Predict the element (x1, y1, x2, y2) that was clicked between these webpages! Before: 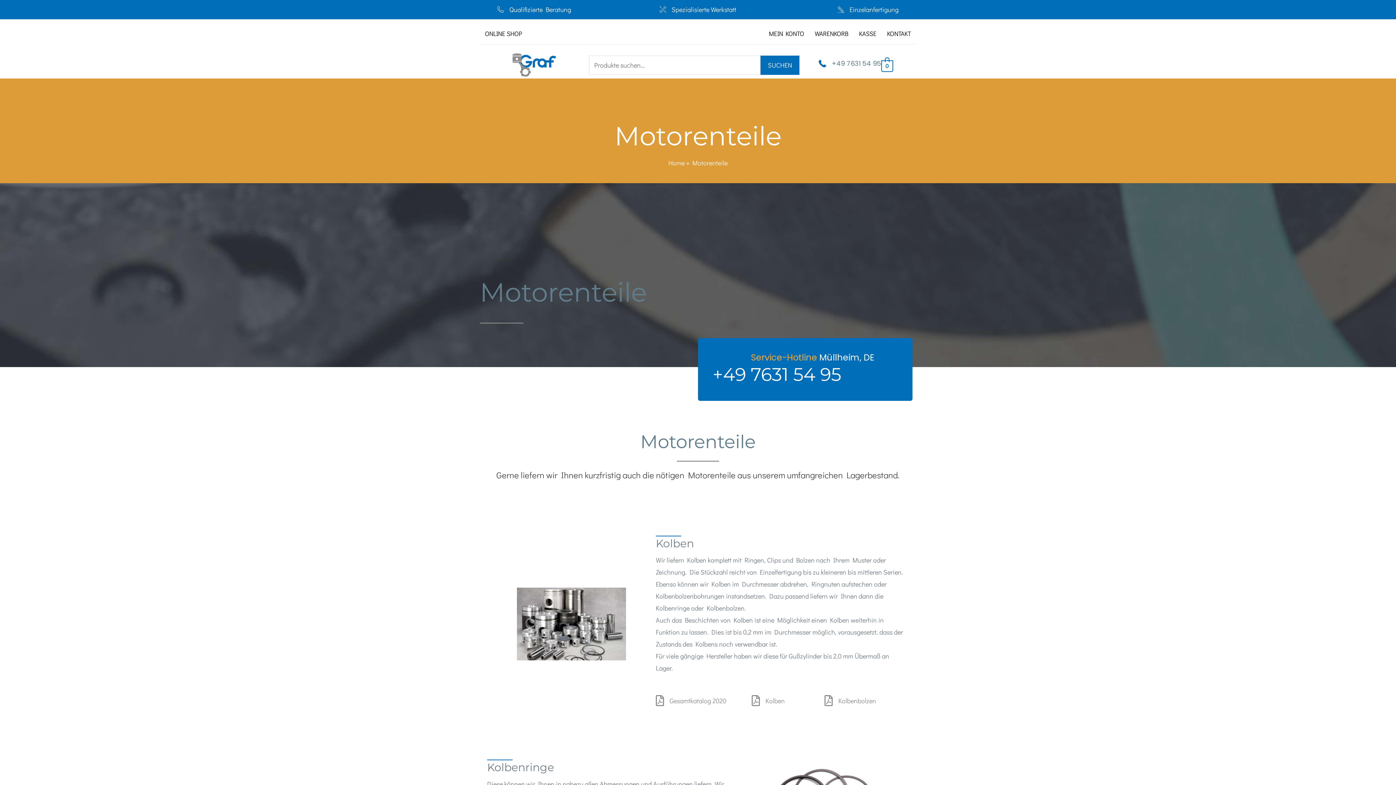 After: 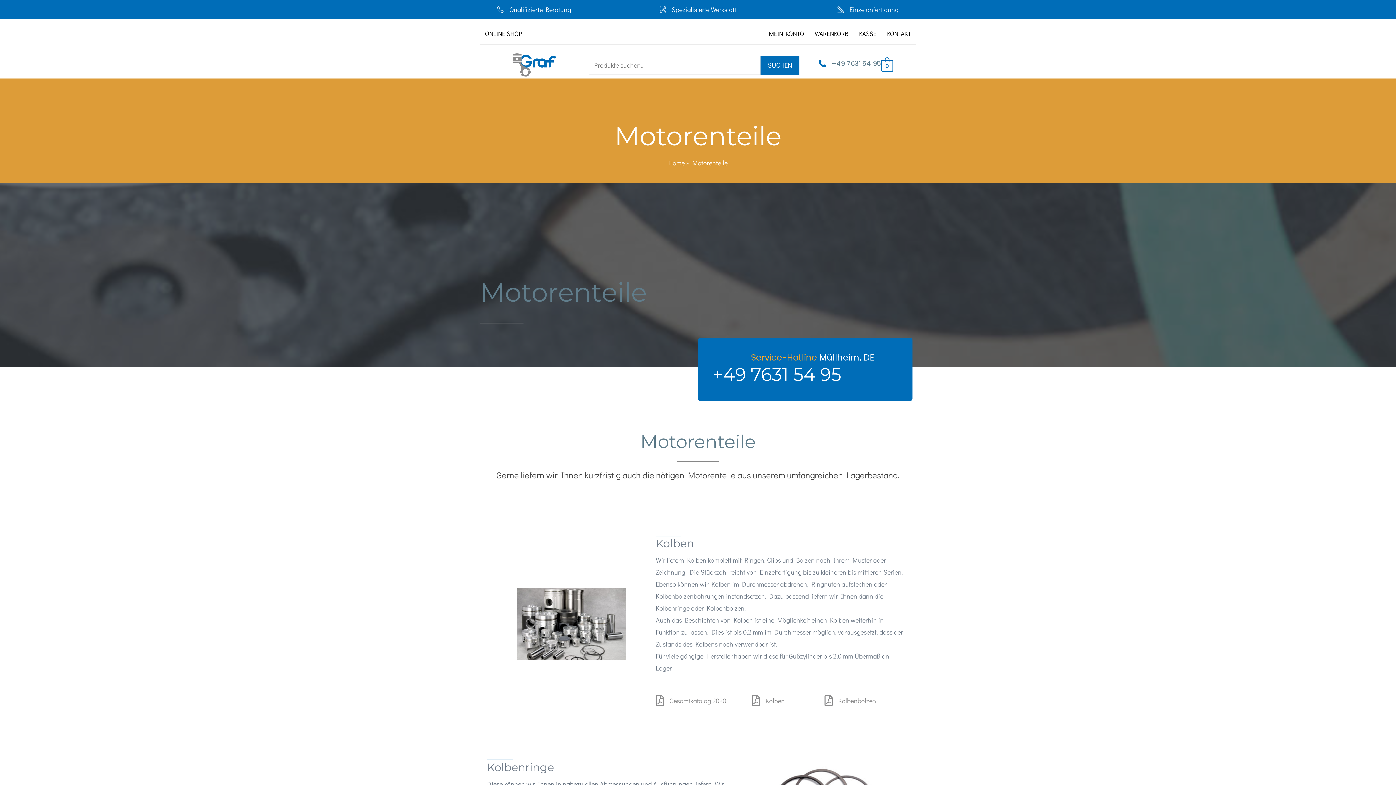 Action: label: +49 7631 54 95 bbox: (832, 59, 881, 67)